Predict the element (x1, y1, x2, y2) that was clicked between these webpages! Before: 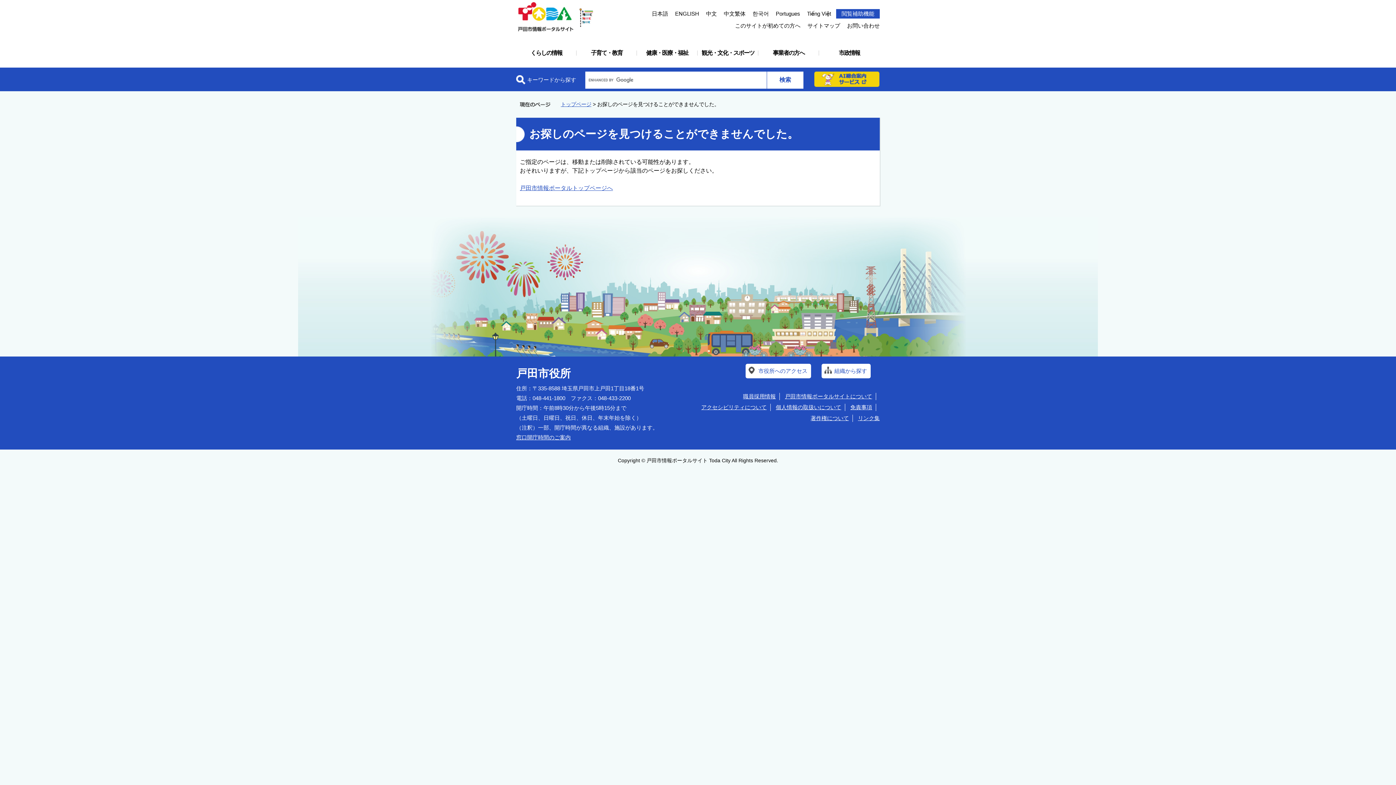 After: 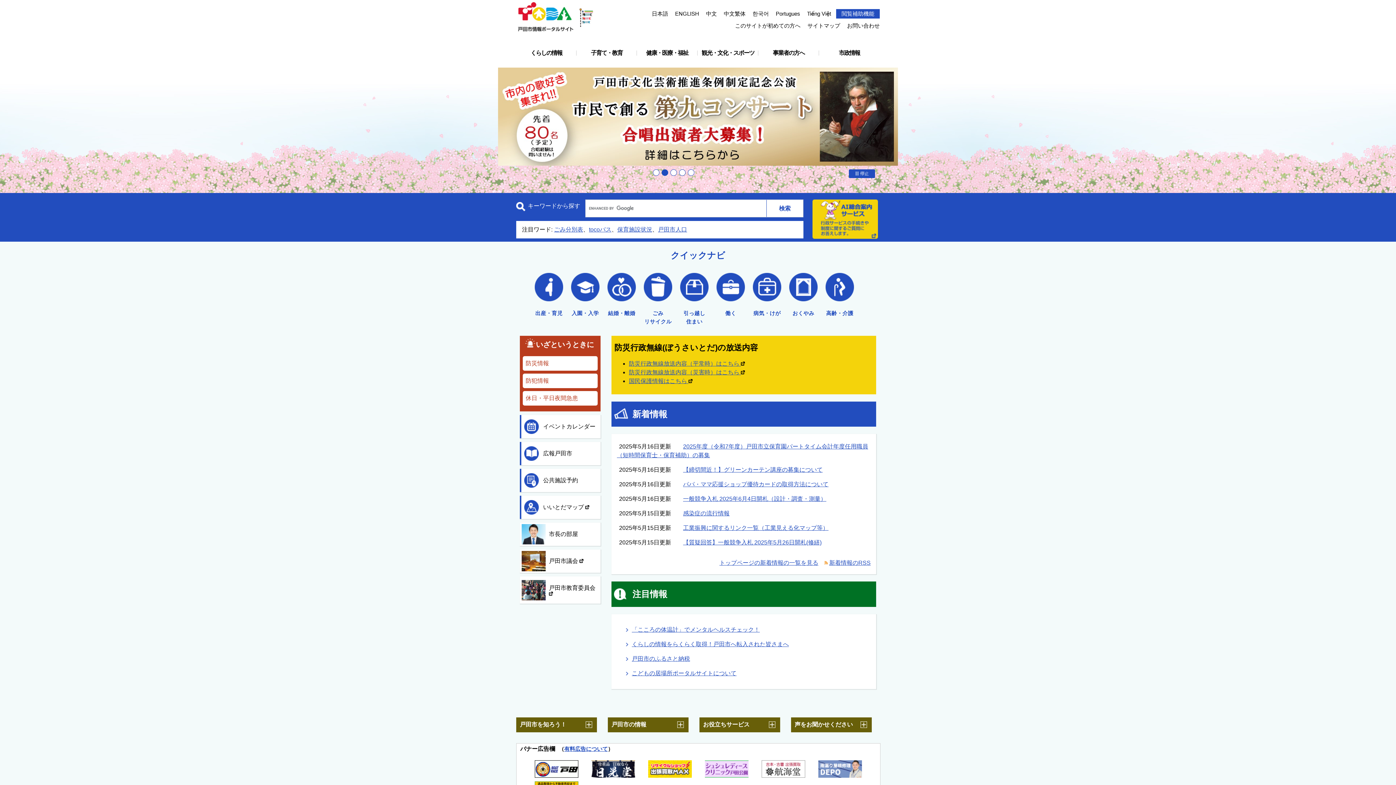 Action: label: 戸田市情報ポータルトップページへ bbox: (520, 184, 613, 191)